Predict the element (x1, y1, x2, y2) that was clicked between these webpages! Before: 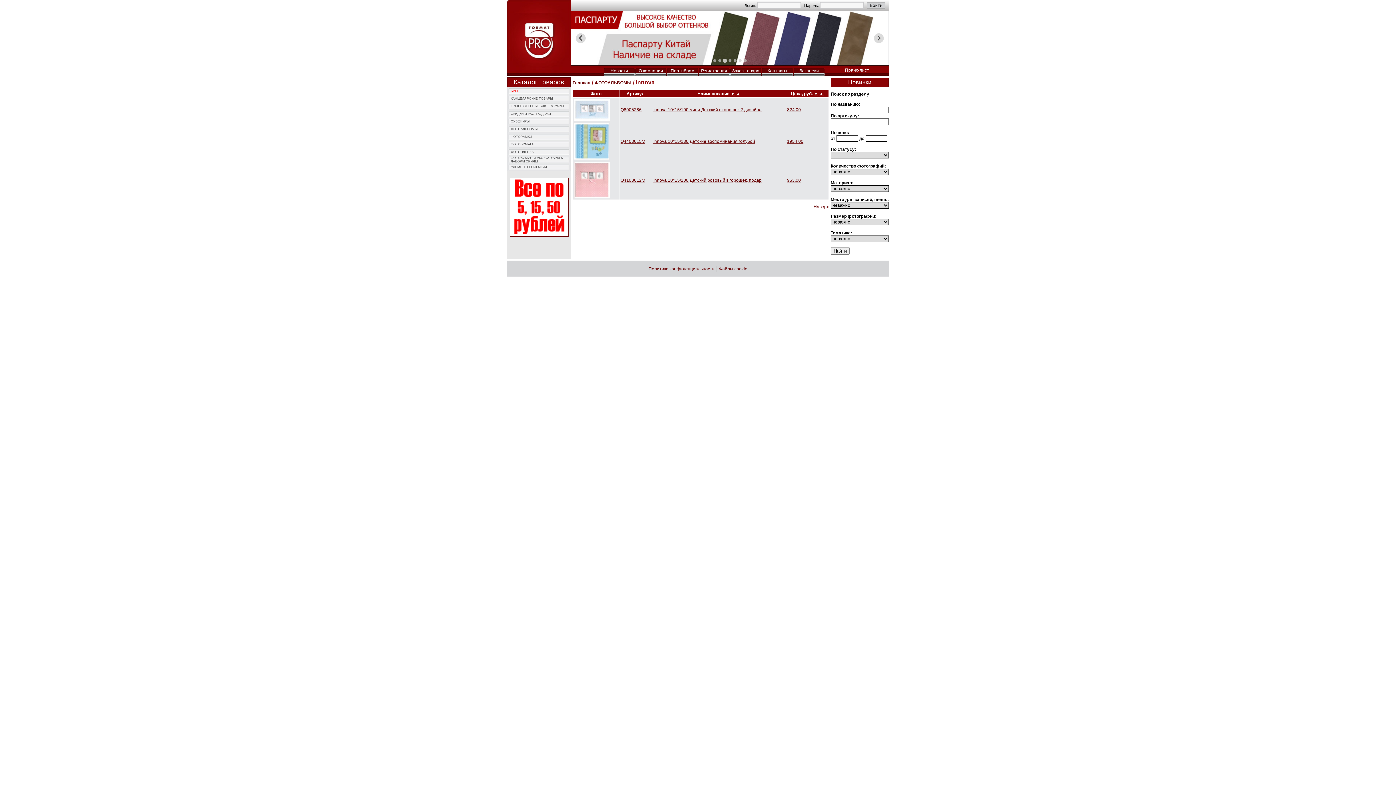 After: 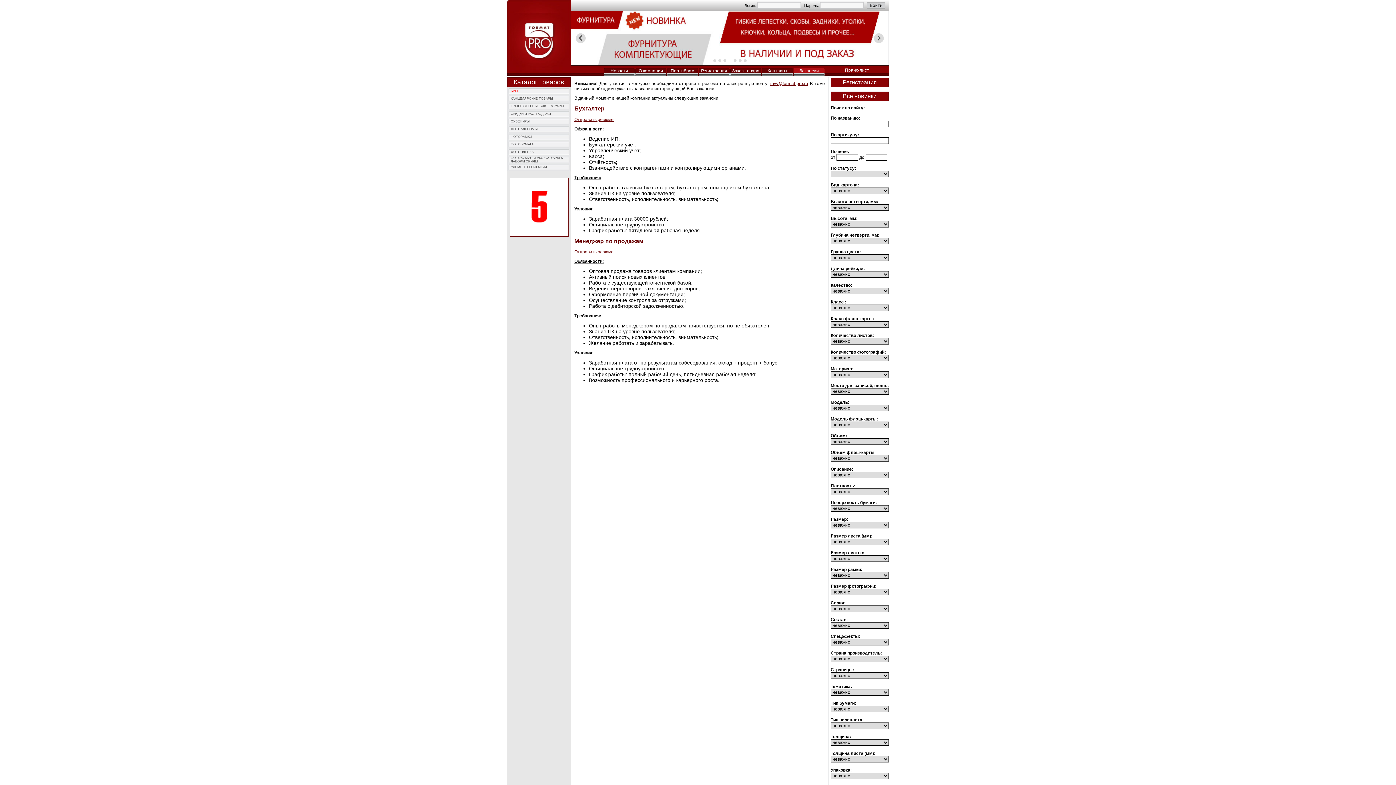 Action: bbox: (799, 68, 819, 73) label: Вакансии